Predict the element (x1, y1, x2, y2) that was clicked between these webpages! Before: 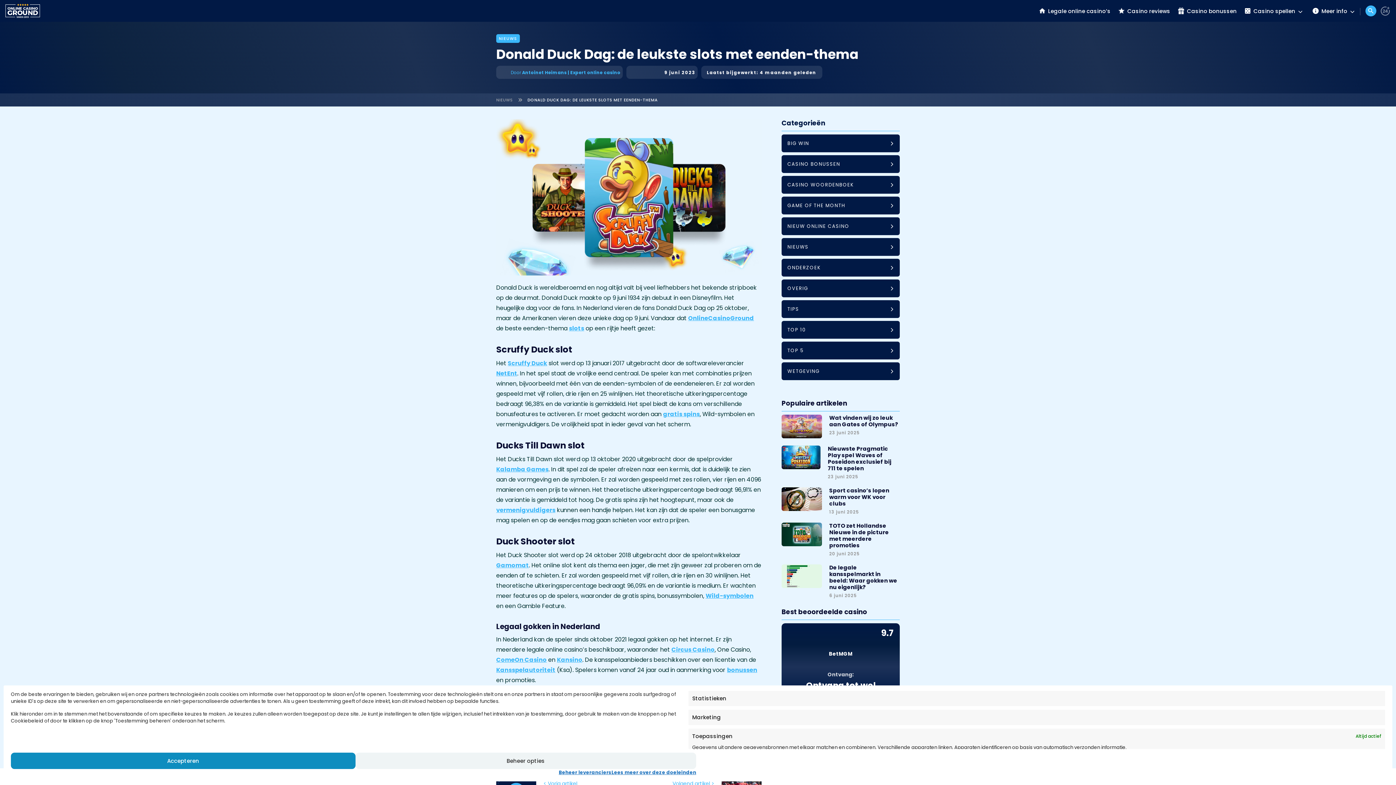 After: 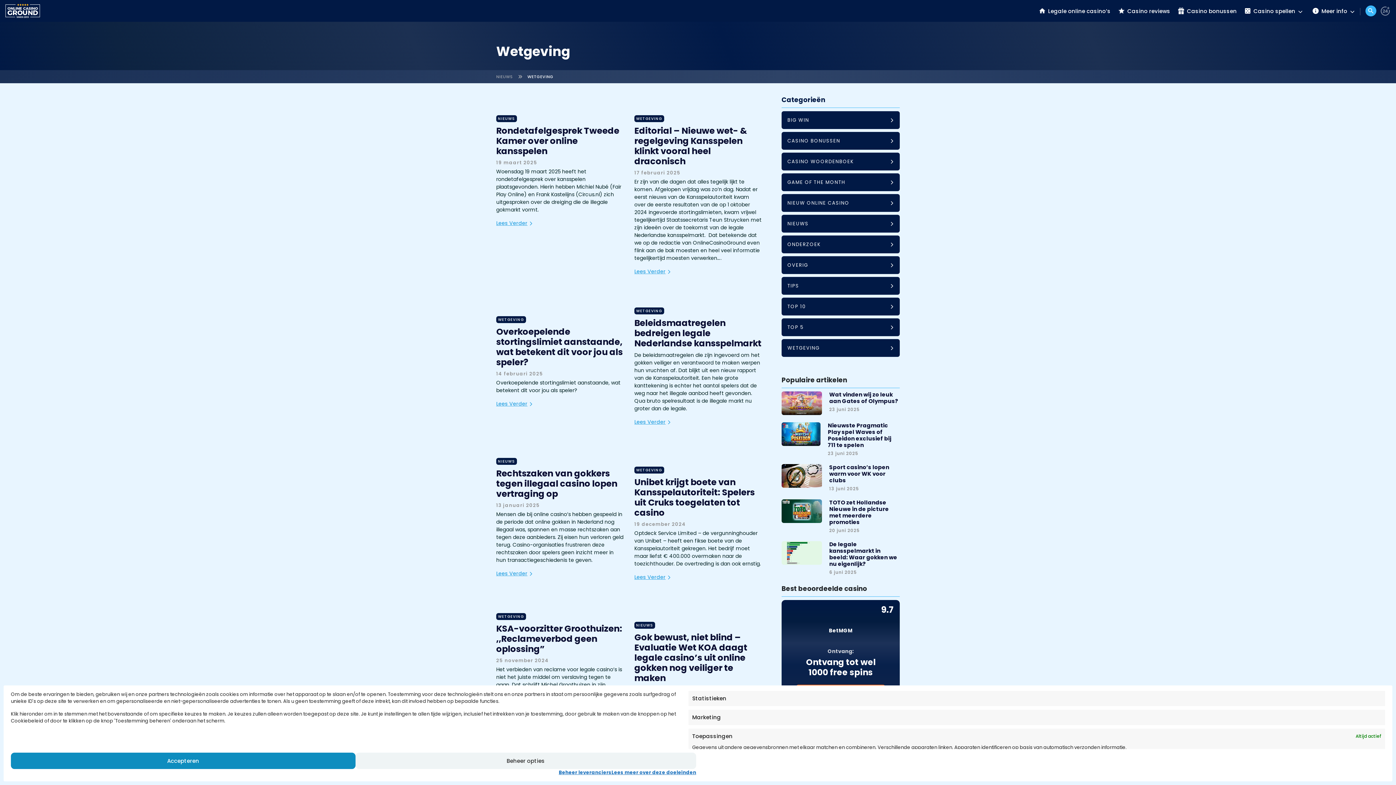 Action: bbox: (781, 362, 900, 380) label: WETGEVING